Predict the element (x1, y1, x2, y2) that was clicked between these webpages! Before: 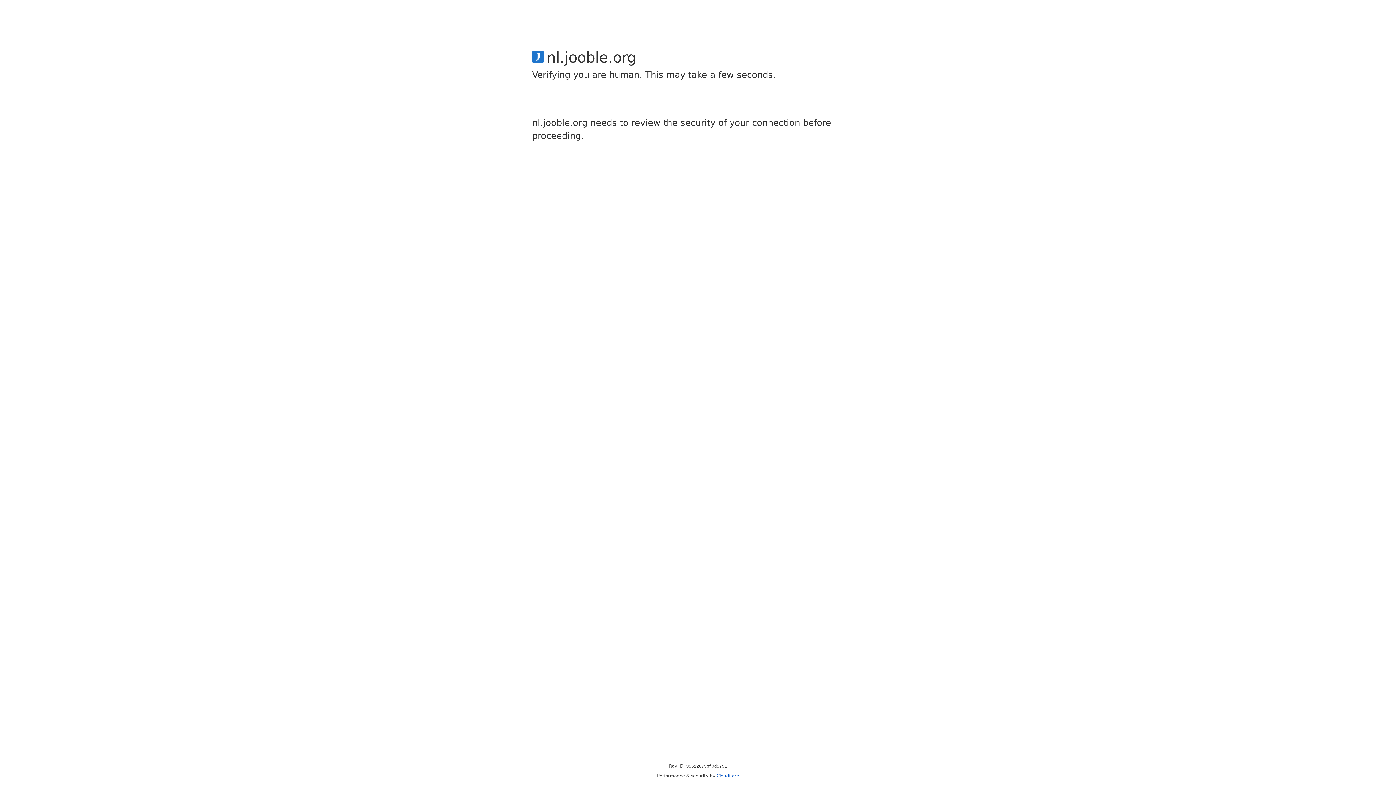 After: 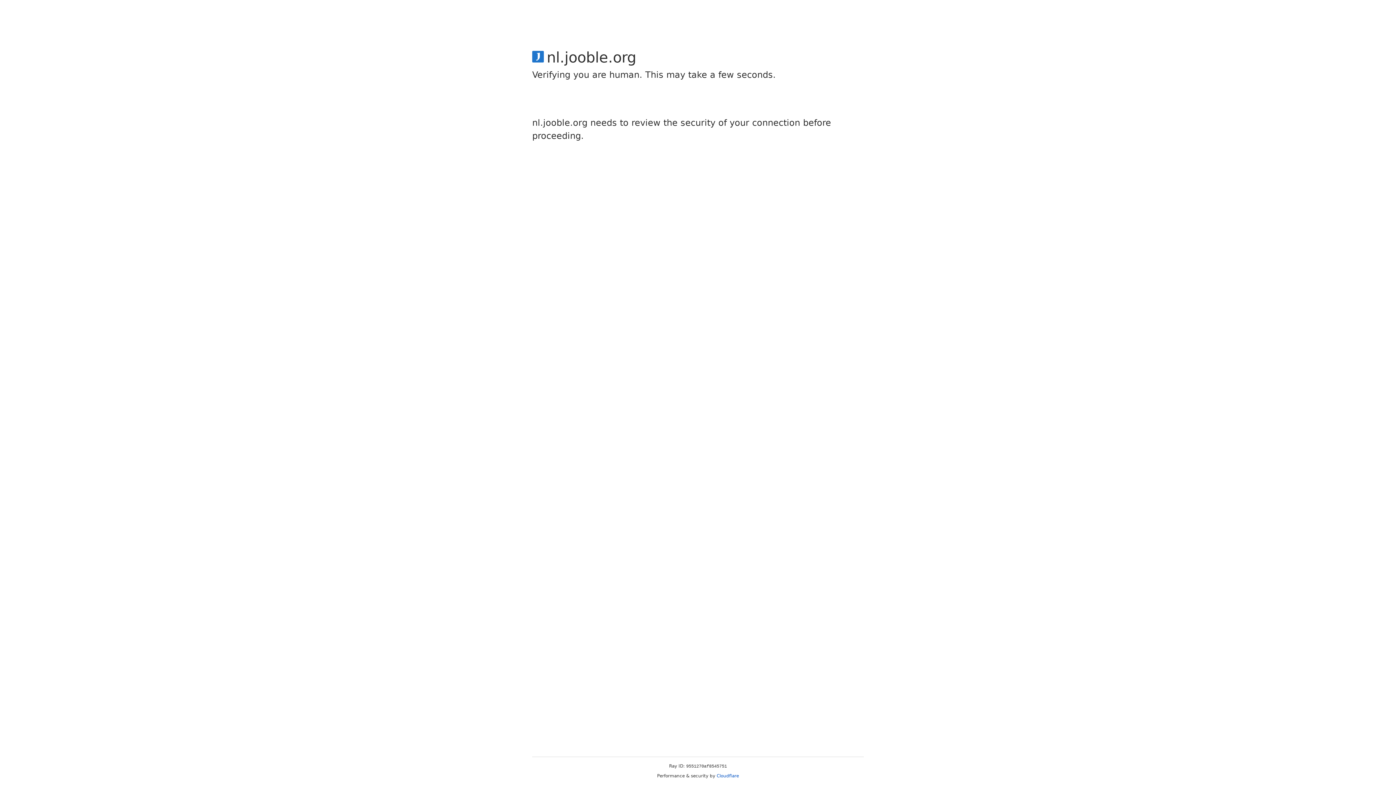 Action: bbox: (716, 773, 739, 778) label: Cloudflare